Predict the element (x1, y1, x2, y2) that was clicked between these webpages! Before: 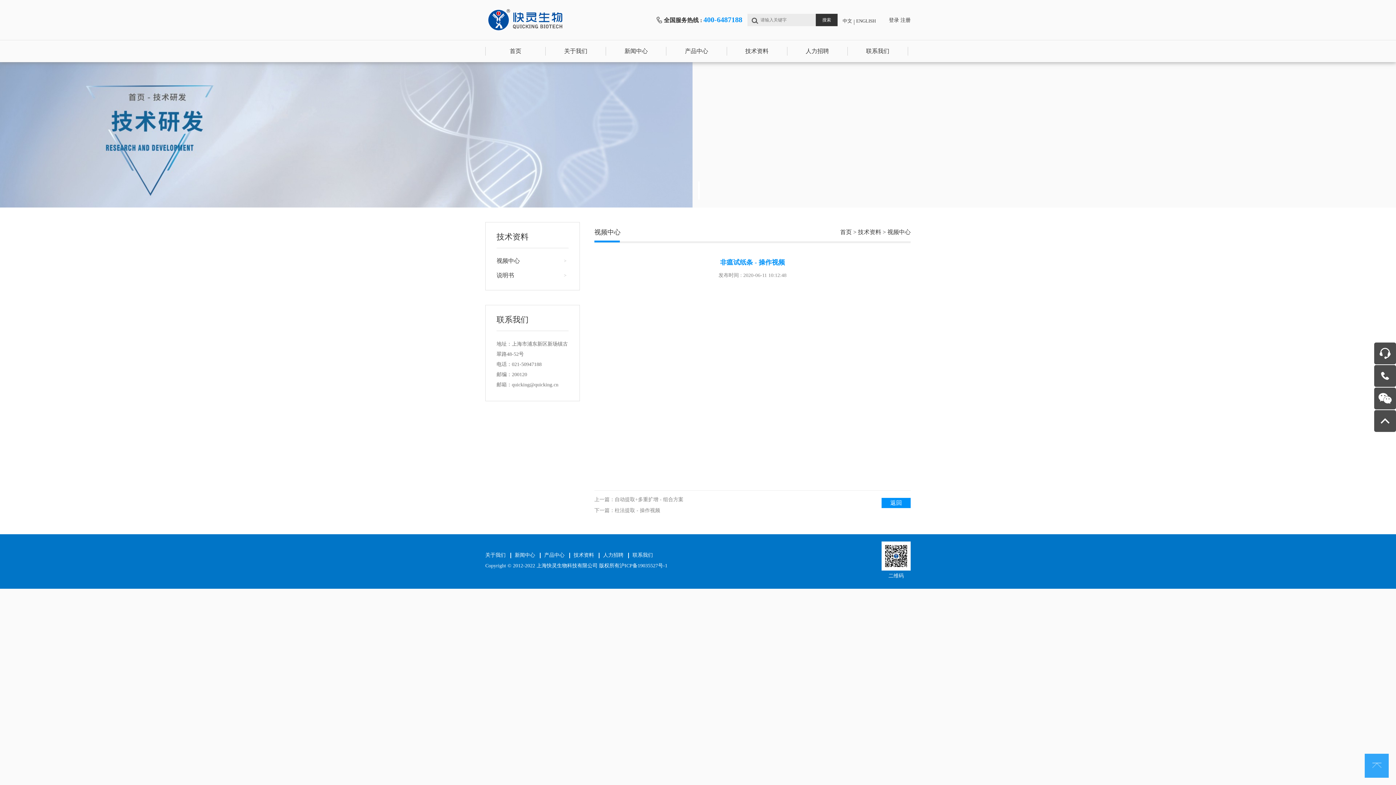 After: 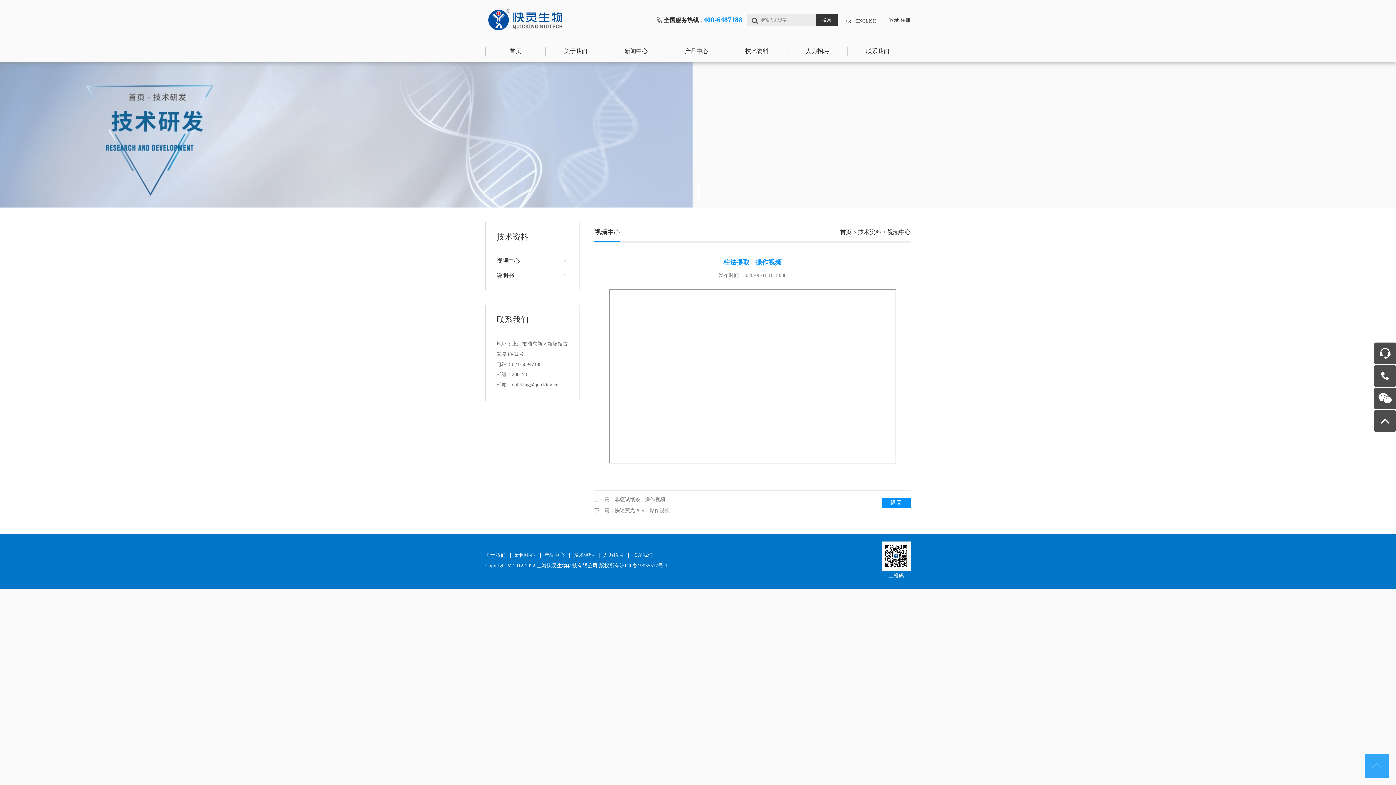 Action: bbox: (594, 505, 878, 516) label: 下一篇：柱法提取 - 操作视频